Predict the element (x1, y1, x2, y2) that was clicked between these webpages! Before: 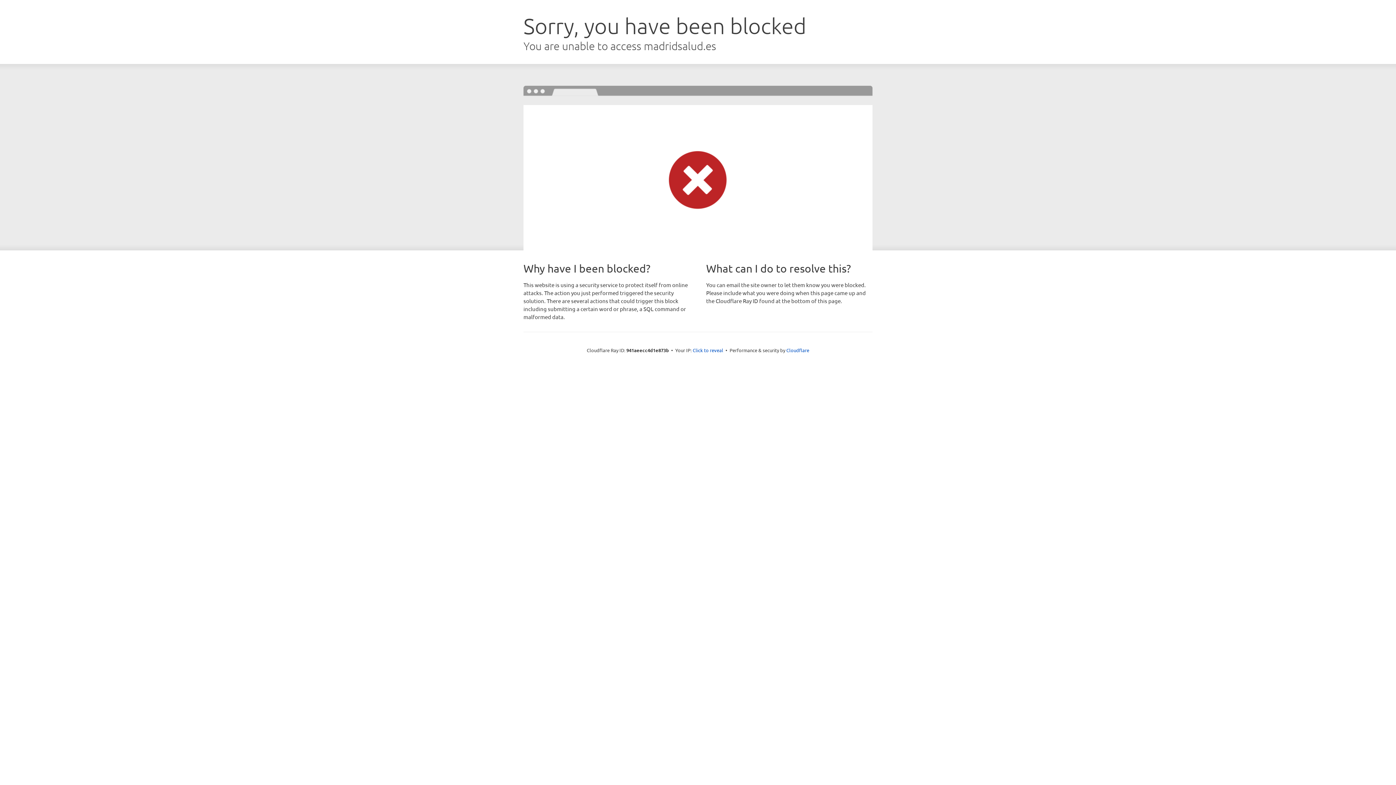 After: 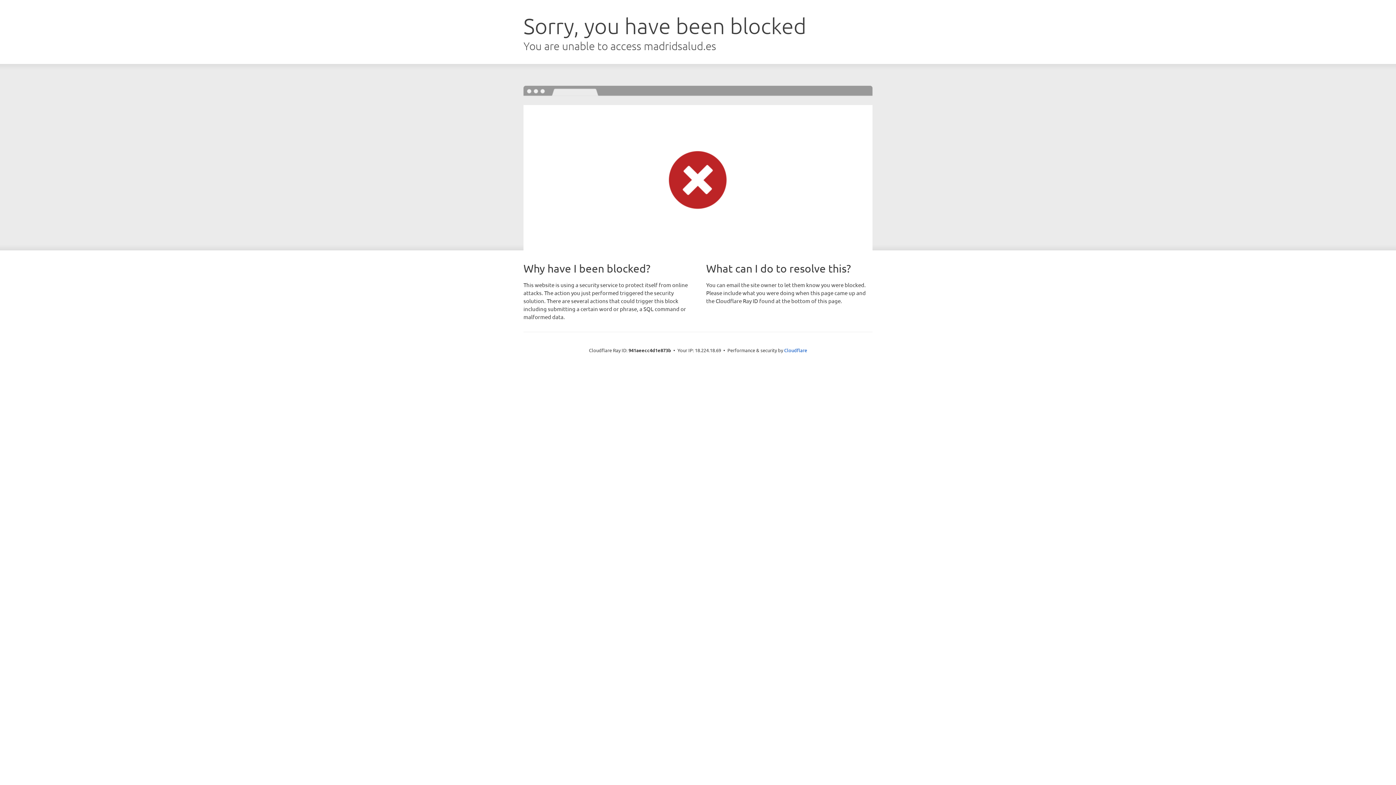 Action: bbox: (692, 346, 723, 353) label: Click to reveal